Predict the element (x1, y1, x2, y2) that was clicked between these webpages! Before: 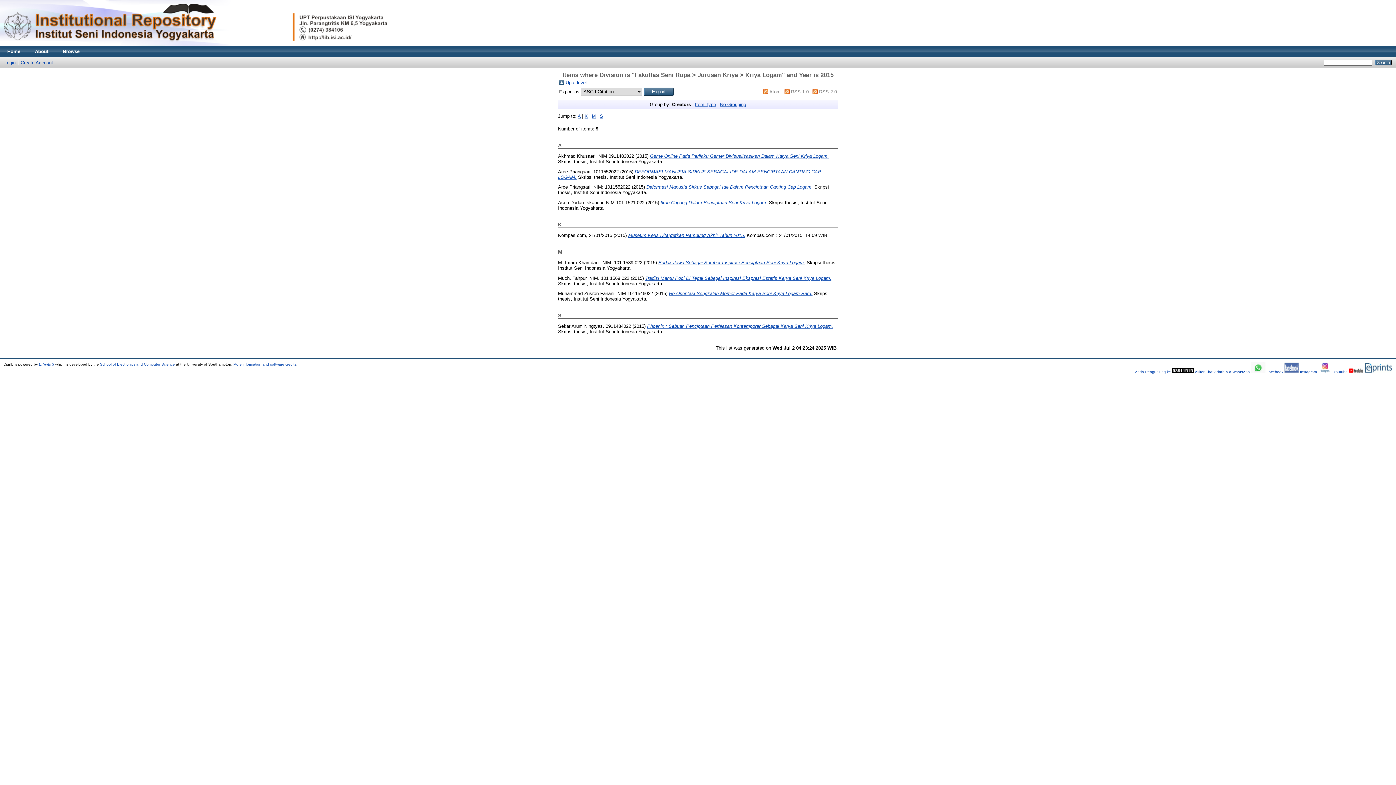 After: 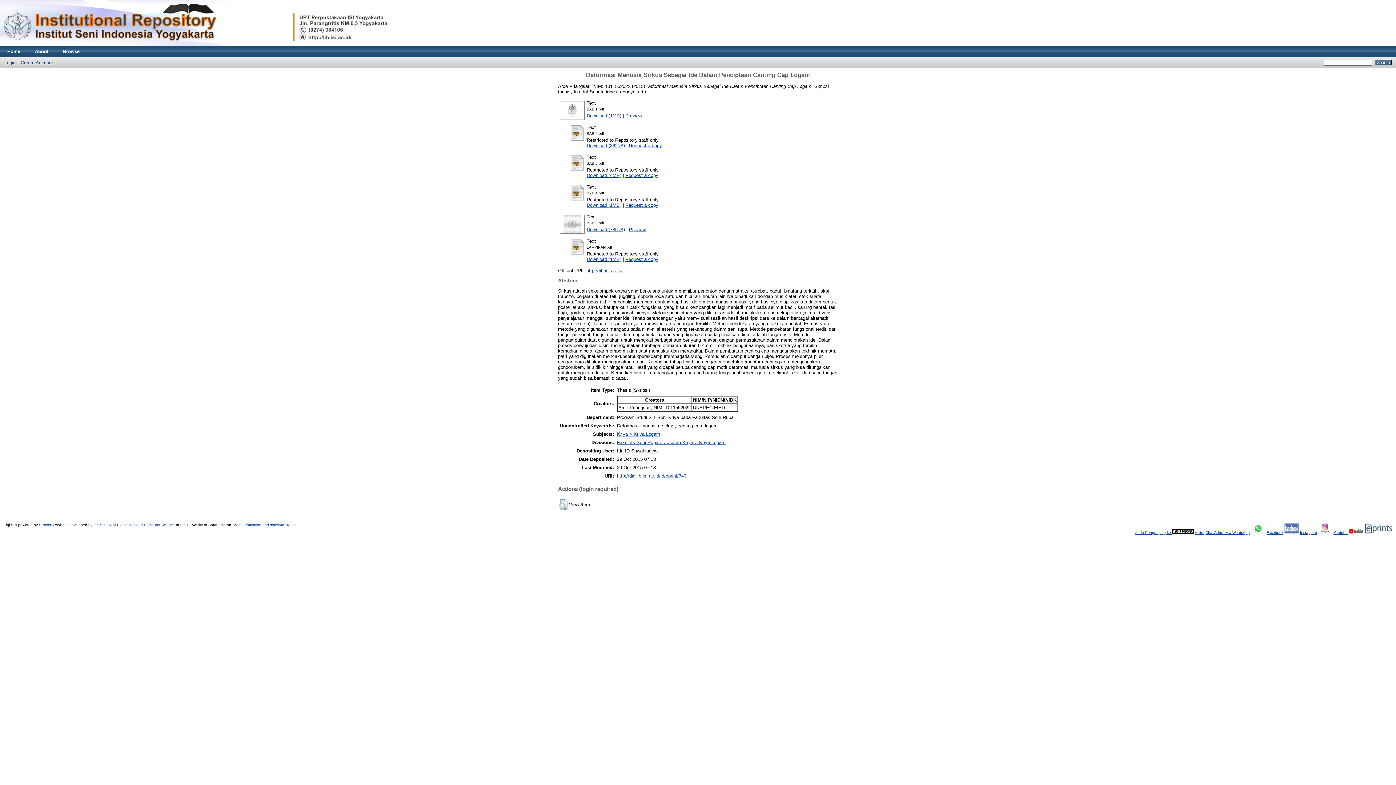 Action: bbox: (646, 184, 813, 189) label: Deformasi Manusia Sirkus Sebagai Ide Dalam Penciptaan Canting Cap Logam.